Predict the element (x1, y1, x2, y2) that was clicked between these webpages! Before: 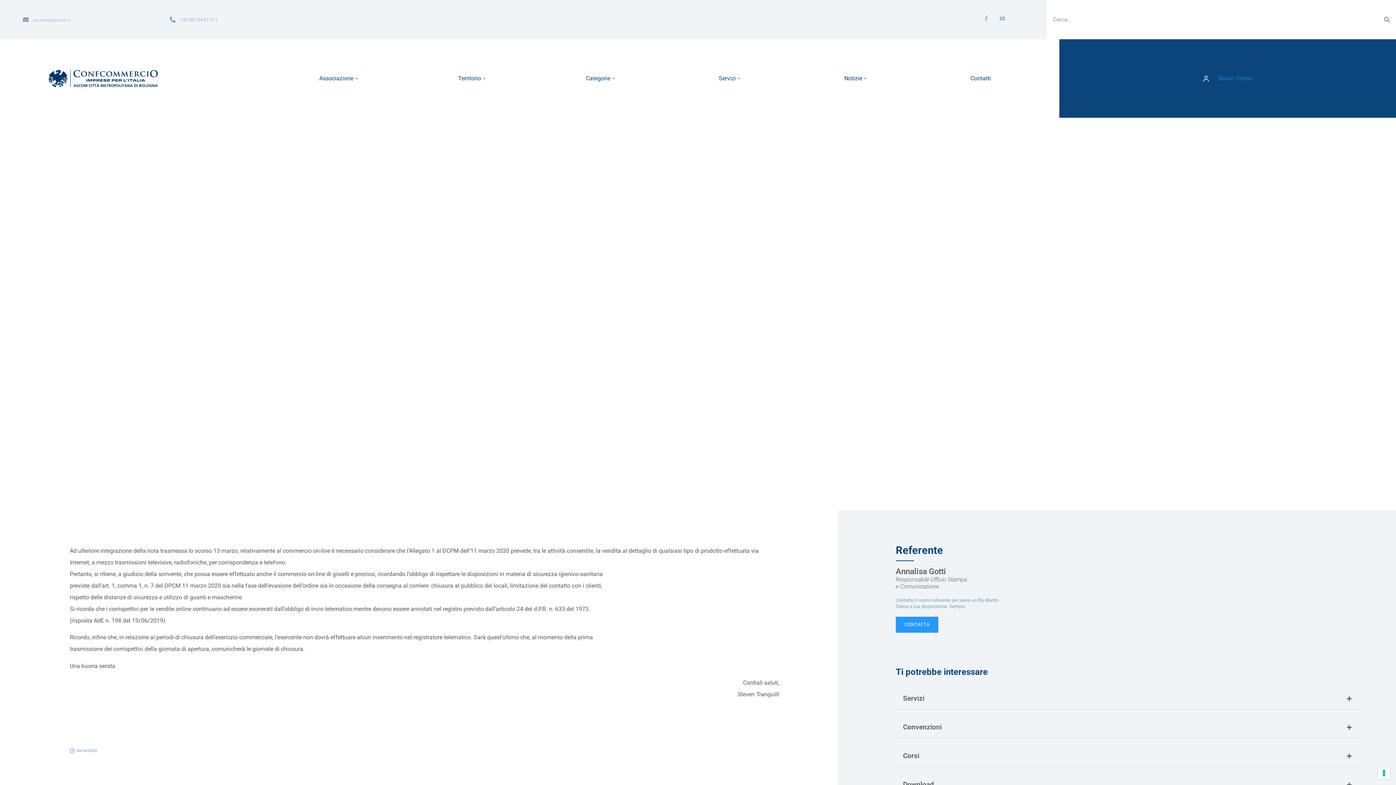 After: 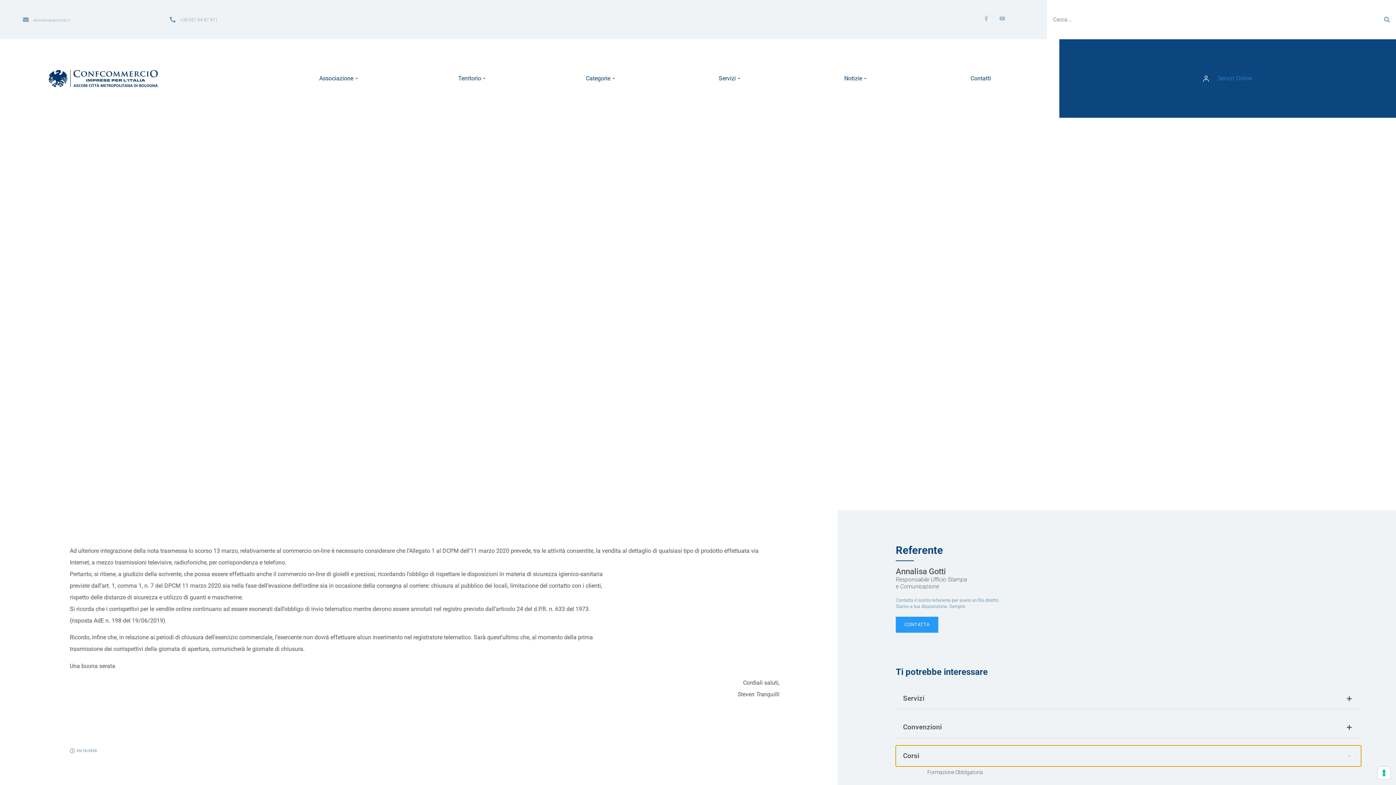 Action: bbox: (896, 745, 1361, 767) label: Corsi